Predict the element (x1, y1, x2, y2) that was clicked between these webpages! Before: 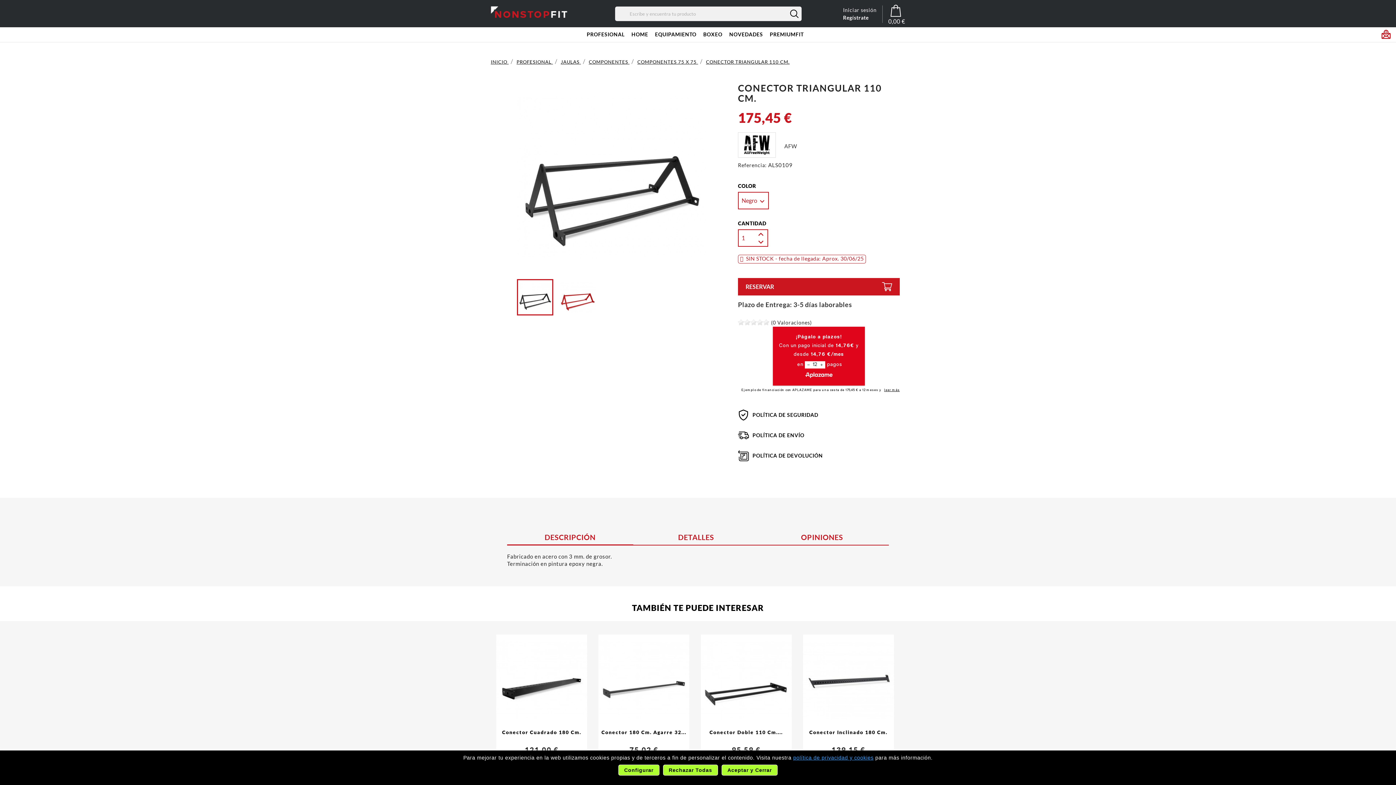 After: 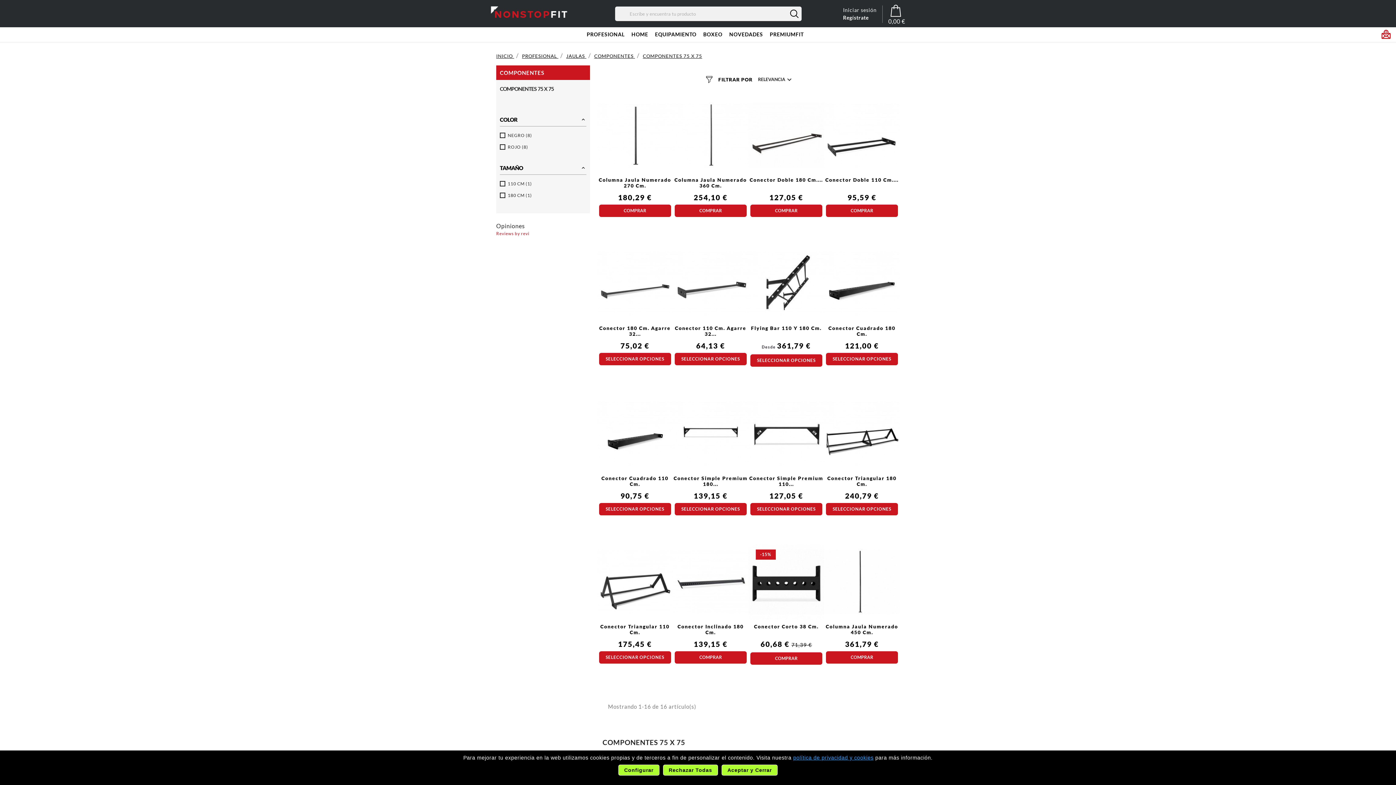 Action: label: COMPONENTES 75 X 75  bbox: (637, 58, 698, 64)